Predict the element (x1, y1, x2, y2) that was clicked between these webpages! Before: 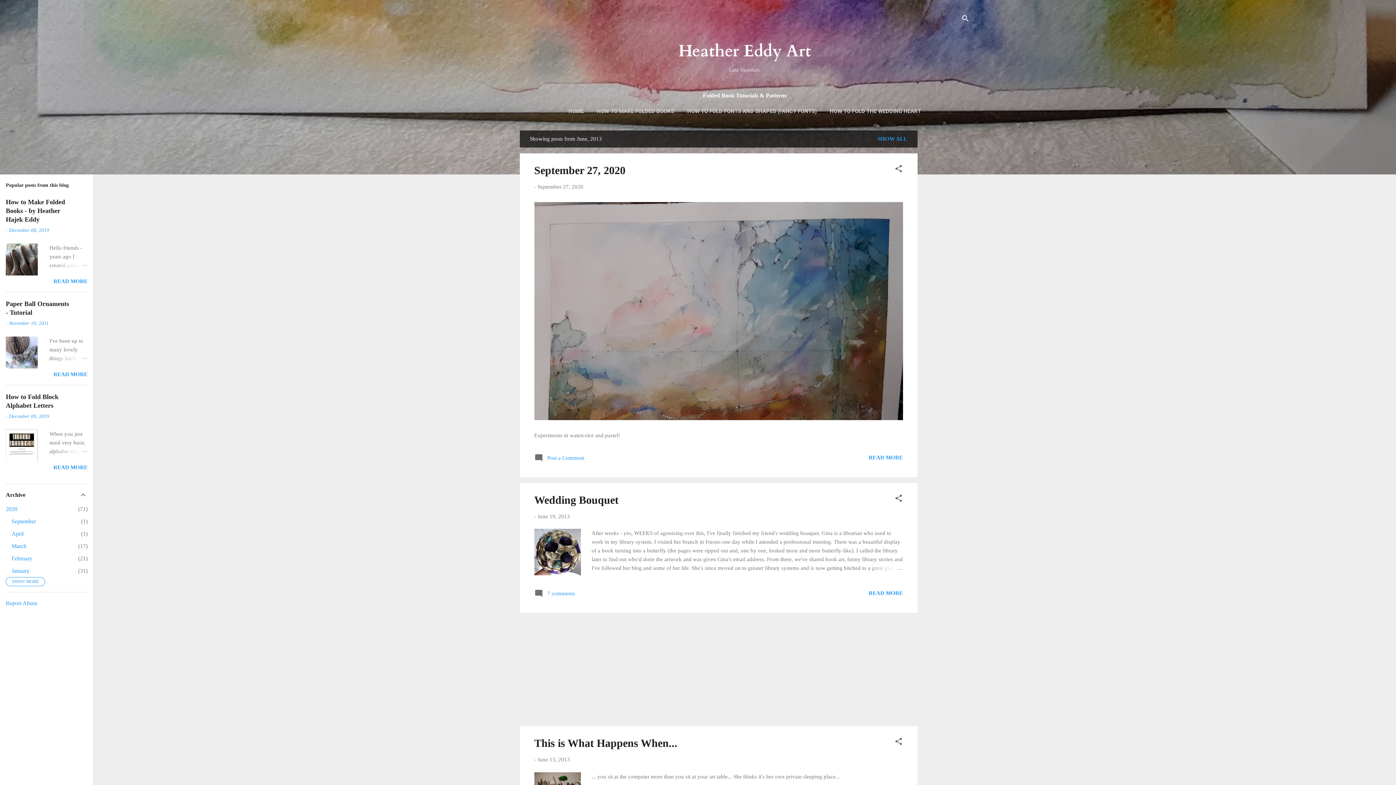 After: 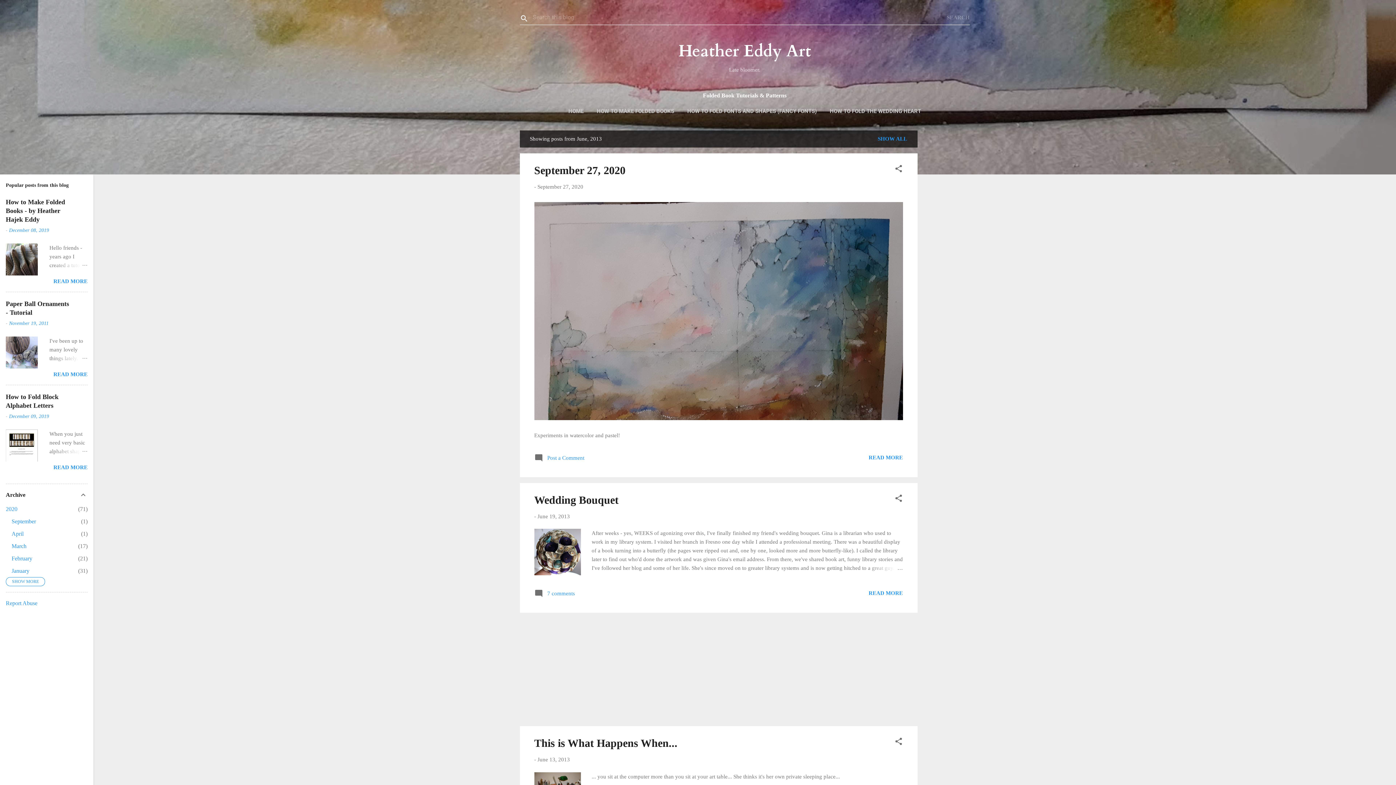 Action: bbox: (961, 8, 970, 30) label: Search